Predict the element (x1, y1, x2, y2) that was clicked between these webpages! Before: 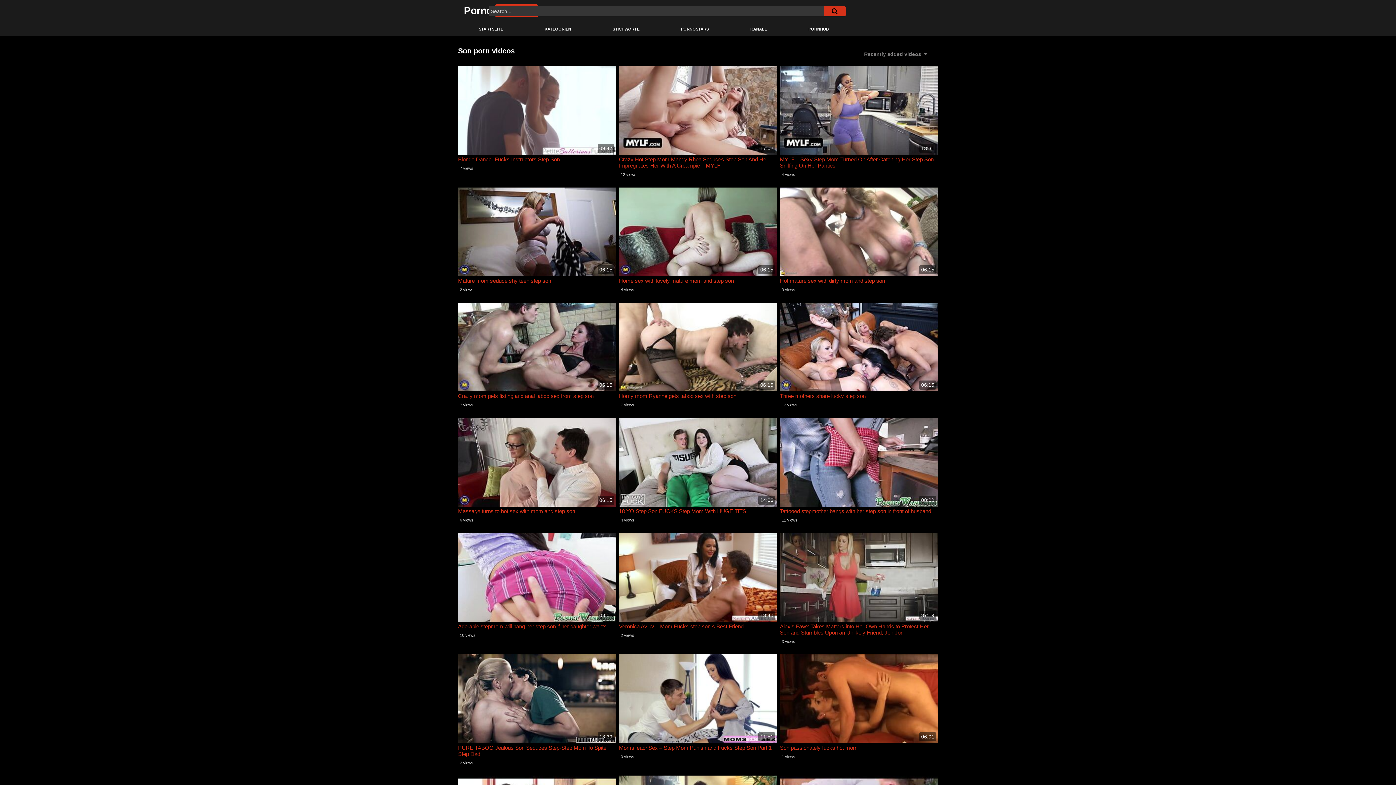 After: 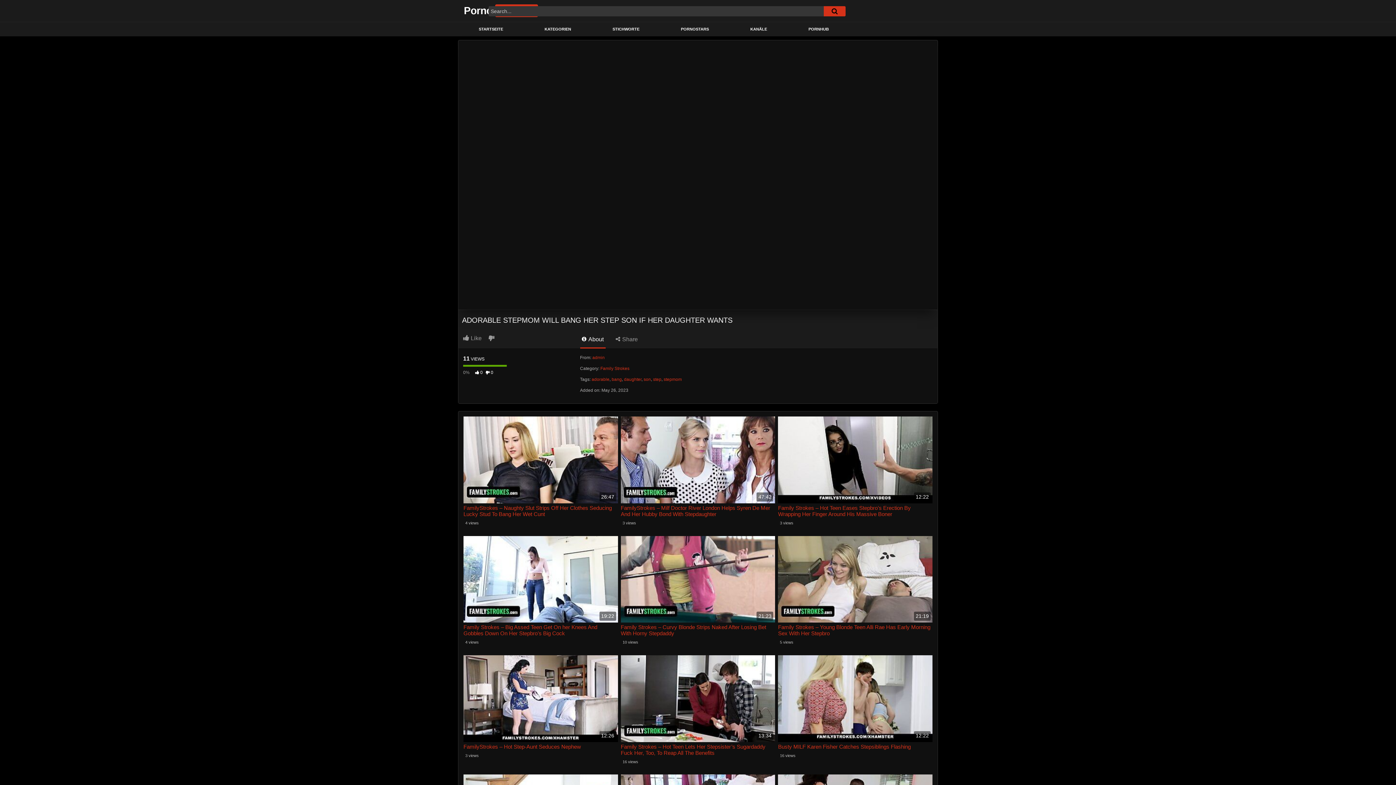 Action: bbox: (458, 533, 616, 622) label: 08:01